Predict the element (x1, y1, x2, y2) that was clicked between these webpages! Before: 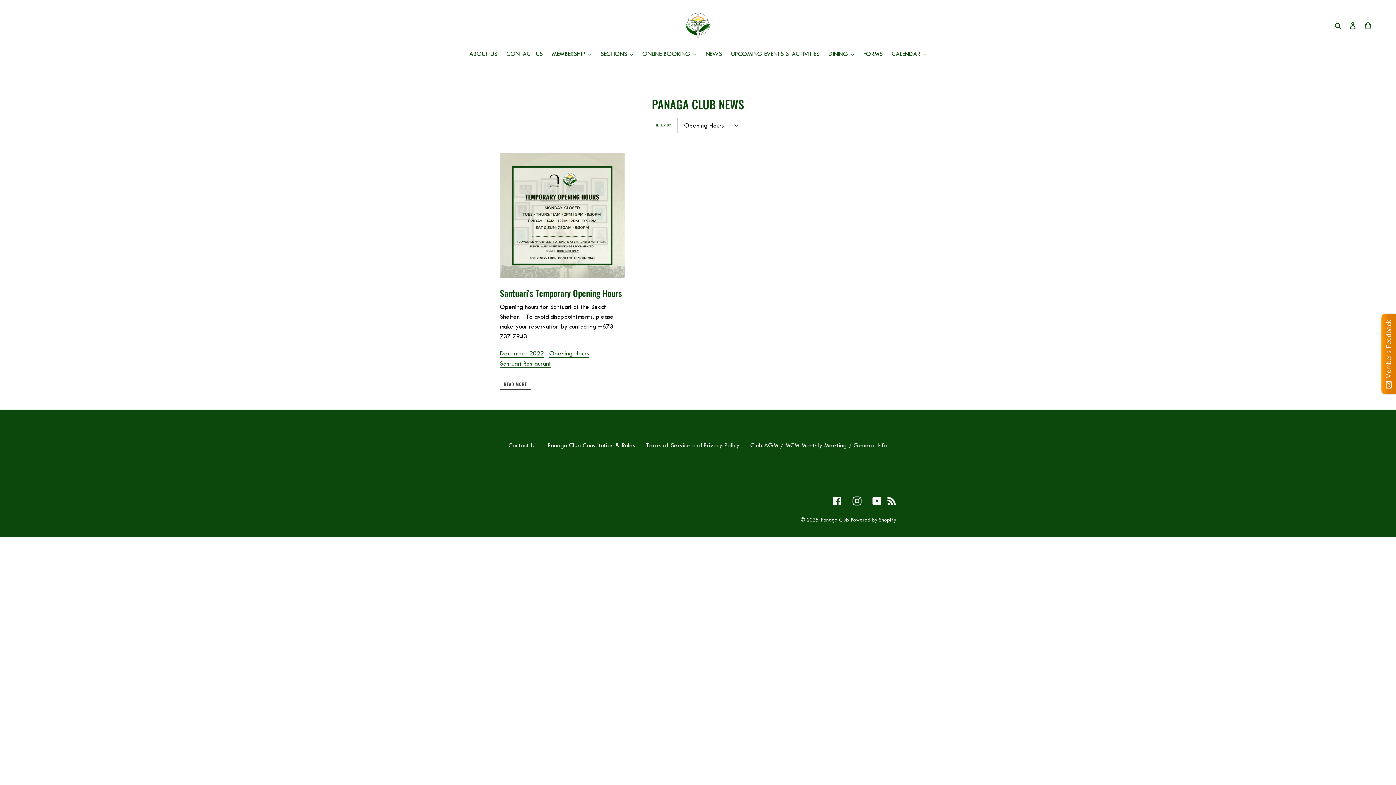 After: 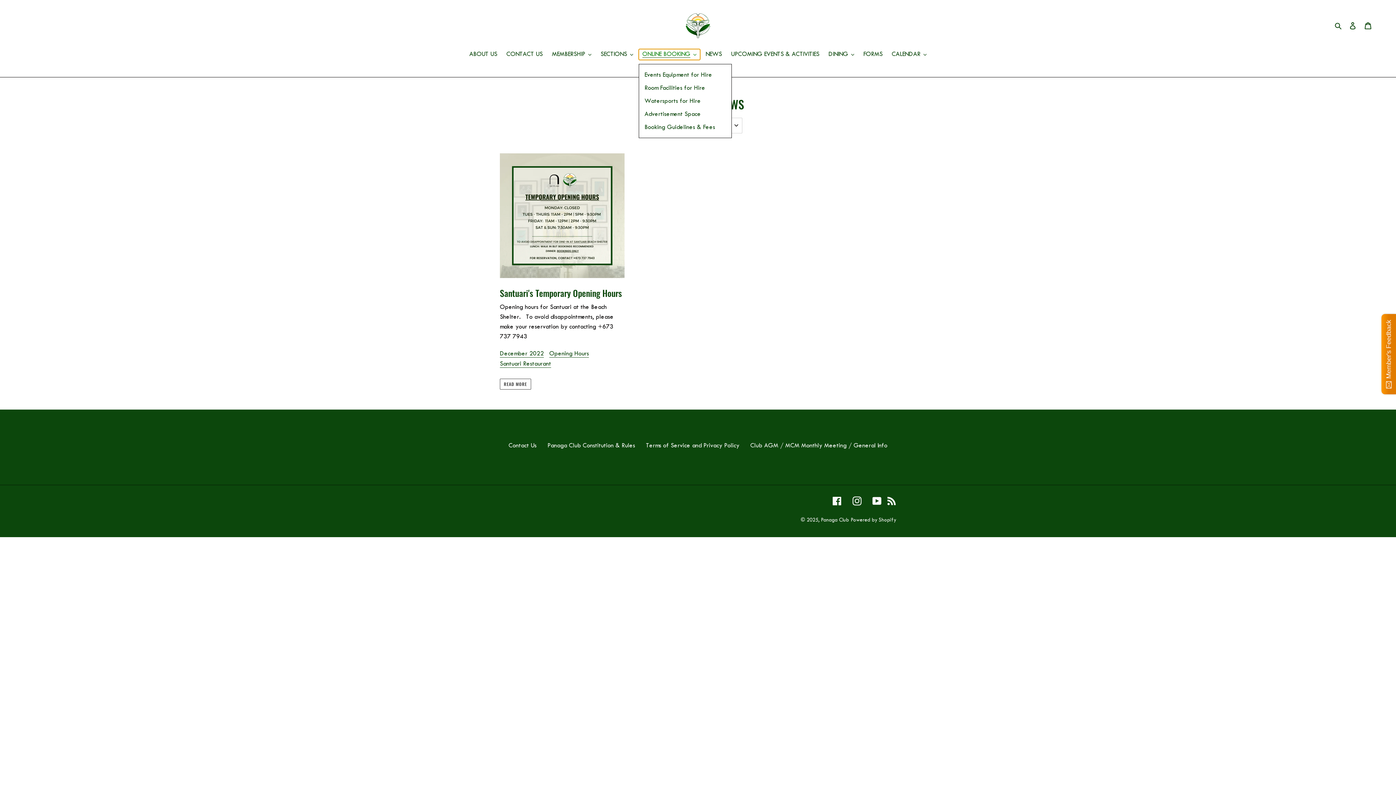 Action: bbox: (638, 49, 700, 60) label: ONLINE BOOKING